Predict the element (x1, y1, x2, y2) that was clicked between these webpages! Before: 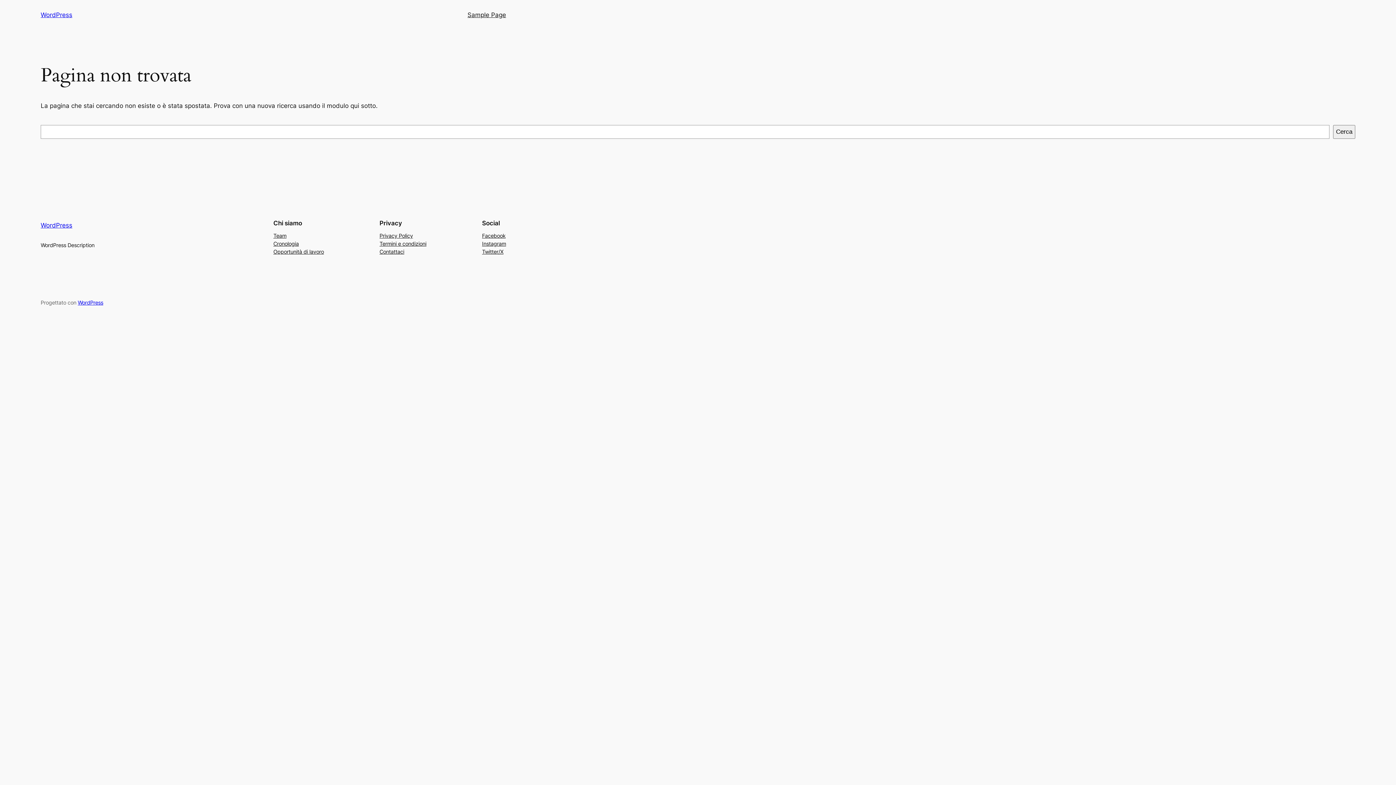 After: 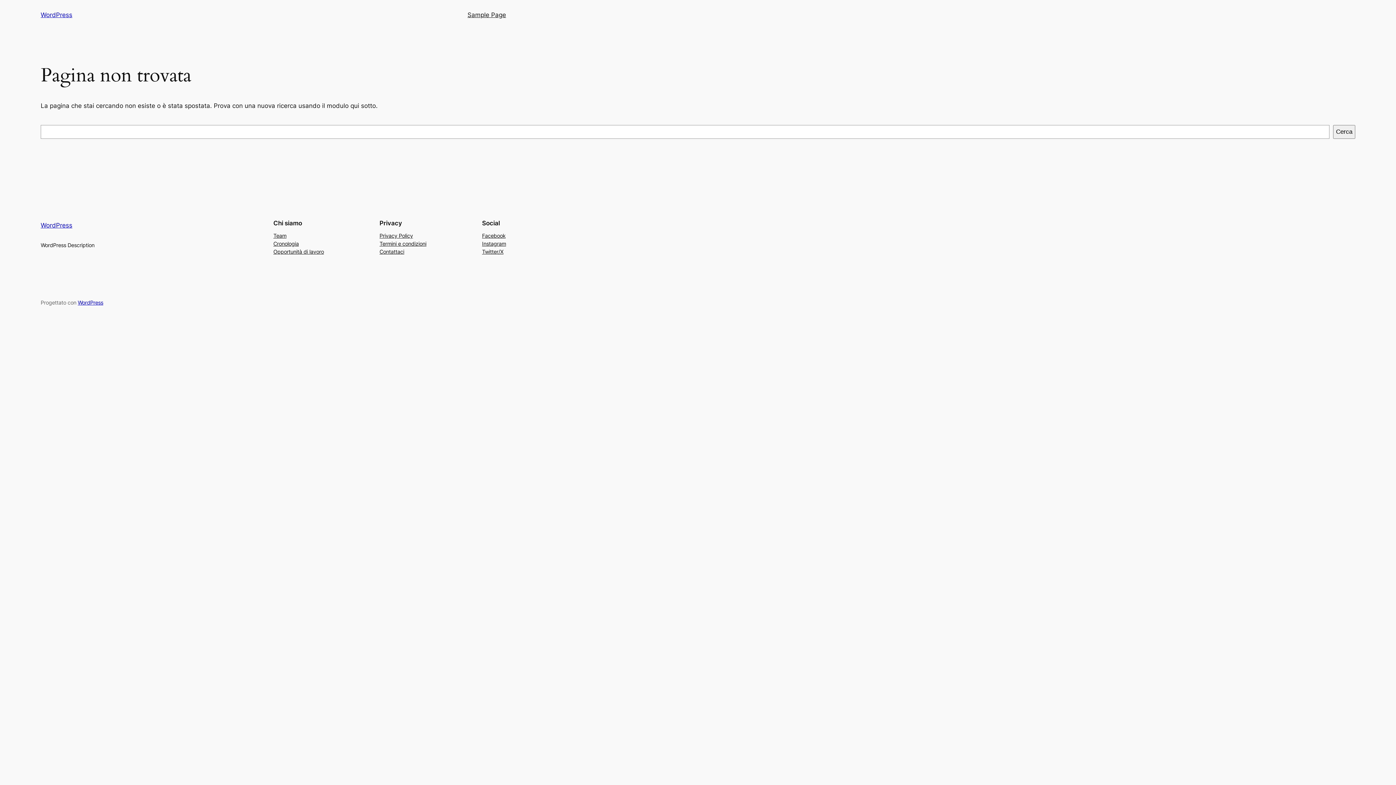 Action: label: Opportunità di lavoro bbox: (273, 247, 324, 255)